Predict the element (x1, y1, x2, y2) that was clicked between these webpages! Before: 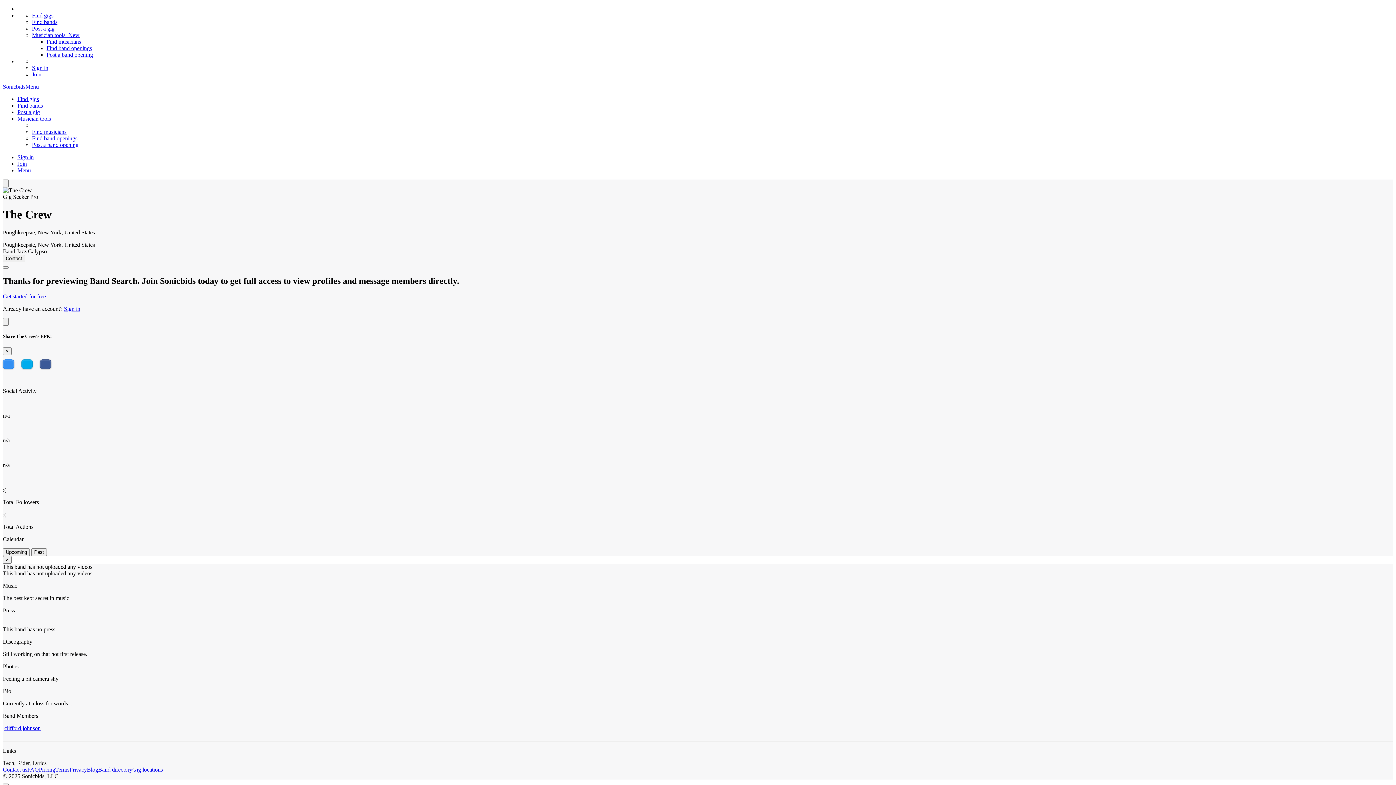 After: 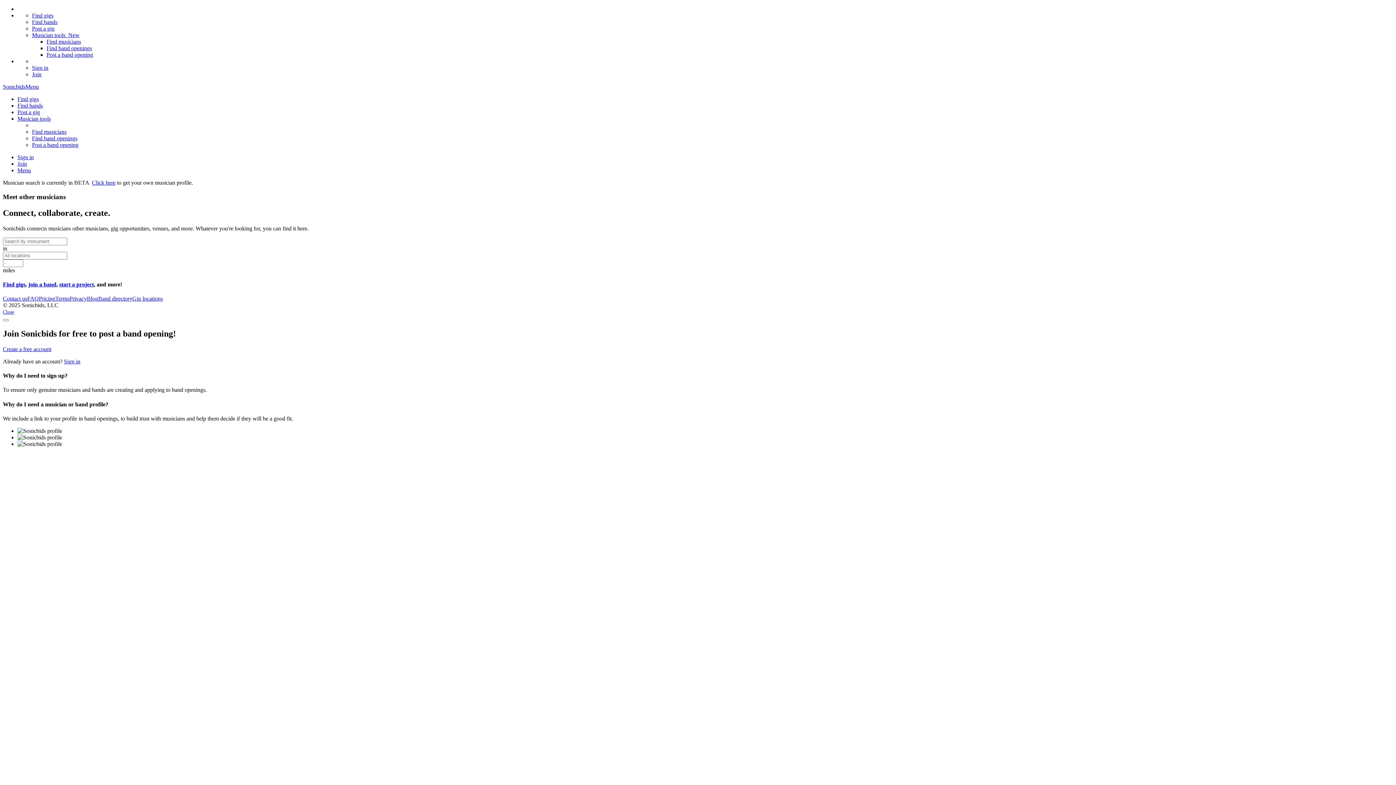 Action: label: Find musicians bbox: (46, 38, 81, 44)